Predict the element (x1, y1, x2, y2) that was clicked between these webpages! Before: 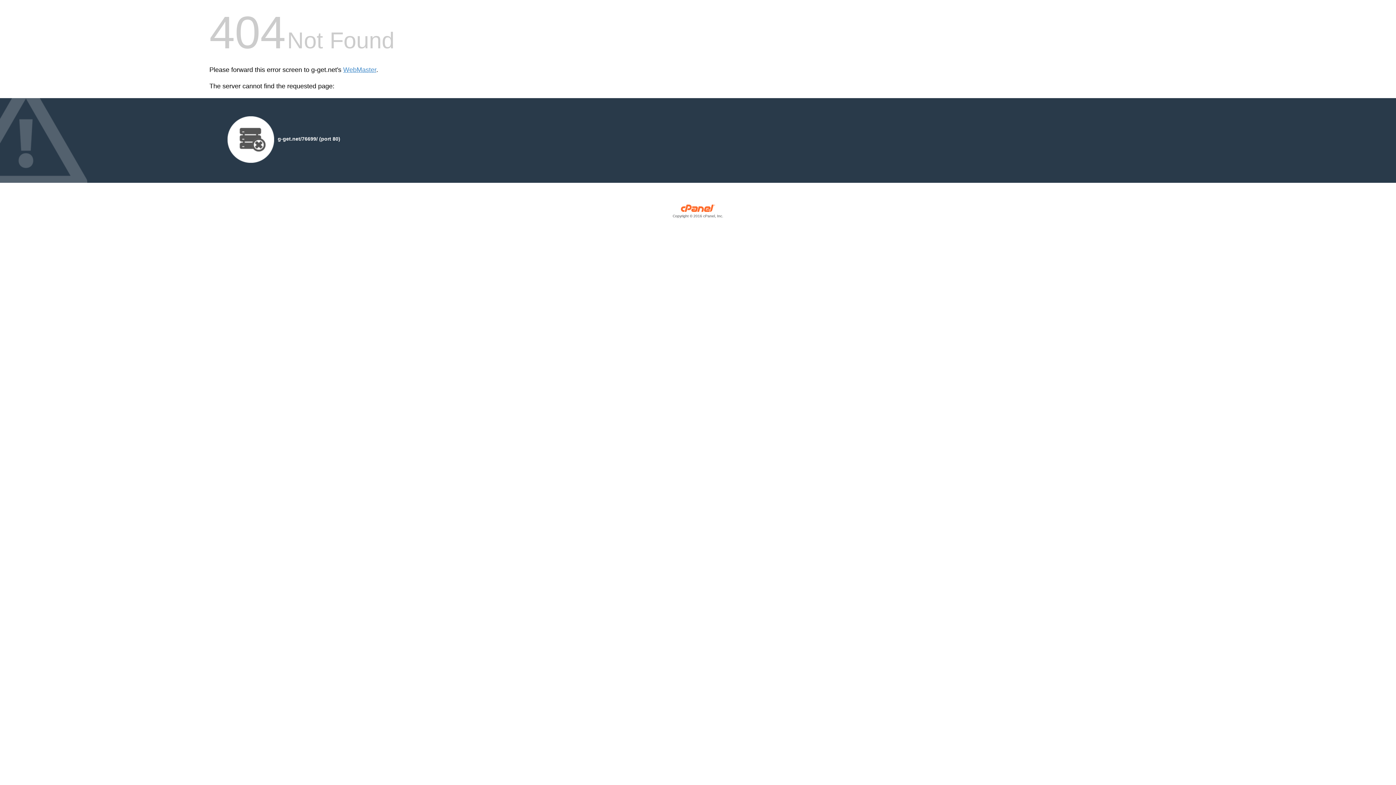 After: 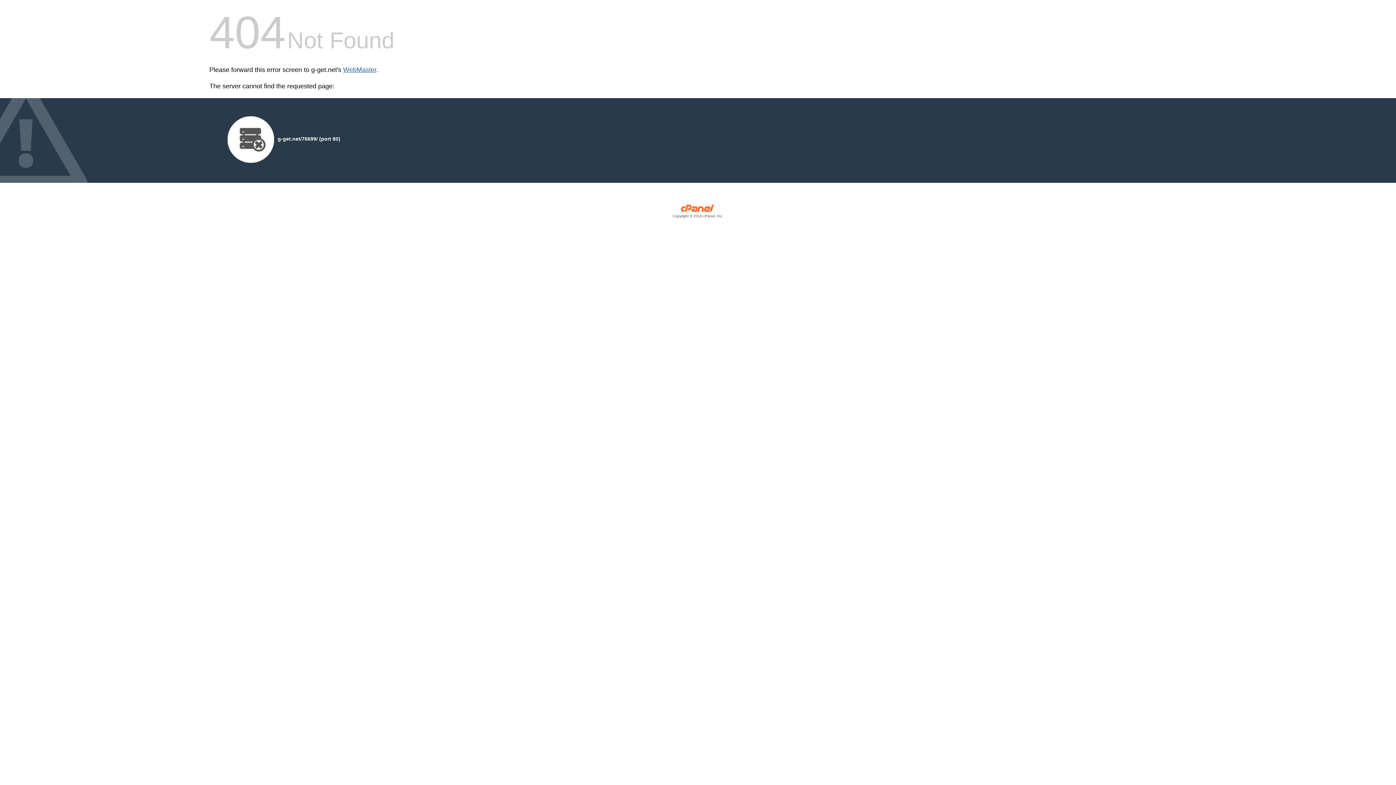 Action: label: WebMaster bbox: (343, 66, 376, 73)